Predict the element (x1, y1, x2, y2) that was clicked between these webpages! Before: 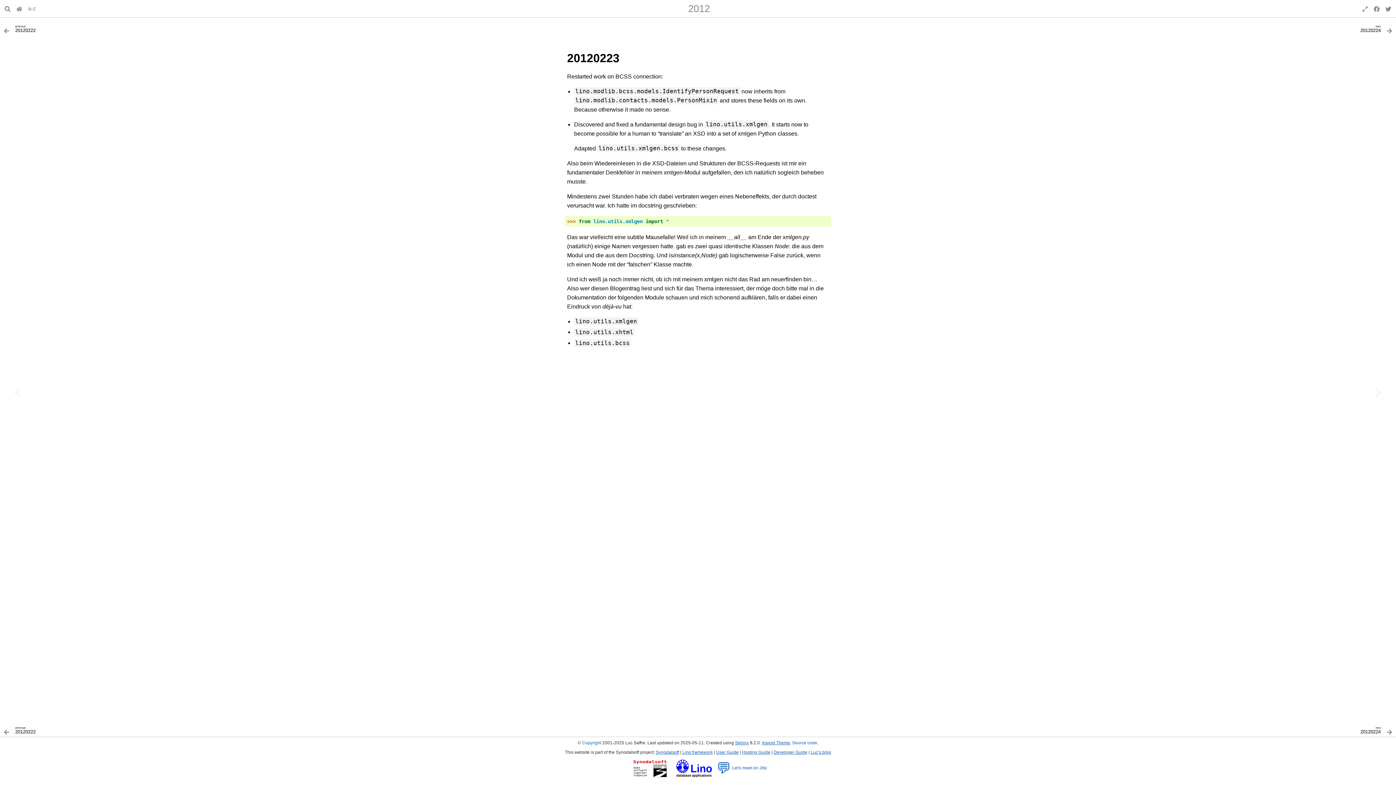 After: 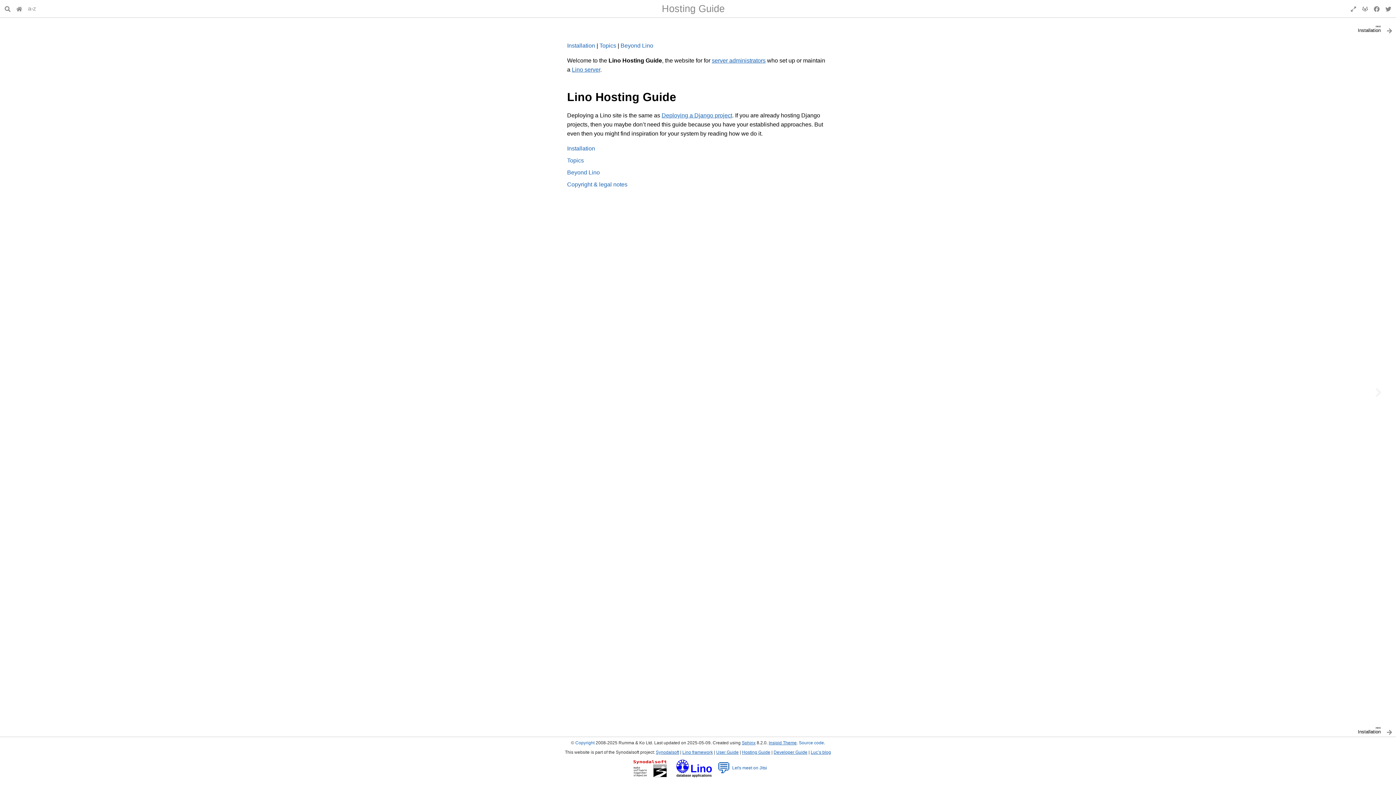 Action: bbox: (742, 750, 770, 755) label: Hosting Guide